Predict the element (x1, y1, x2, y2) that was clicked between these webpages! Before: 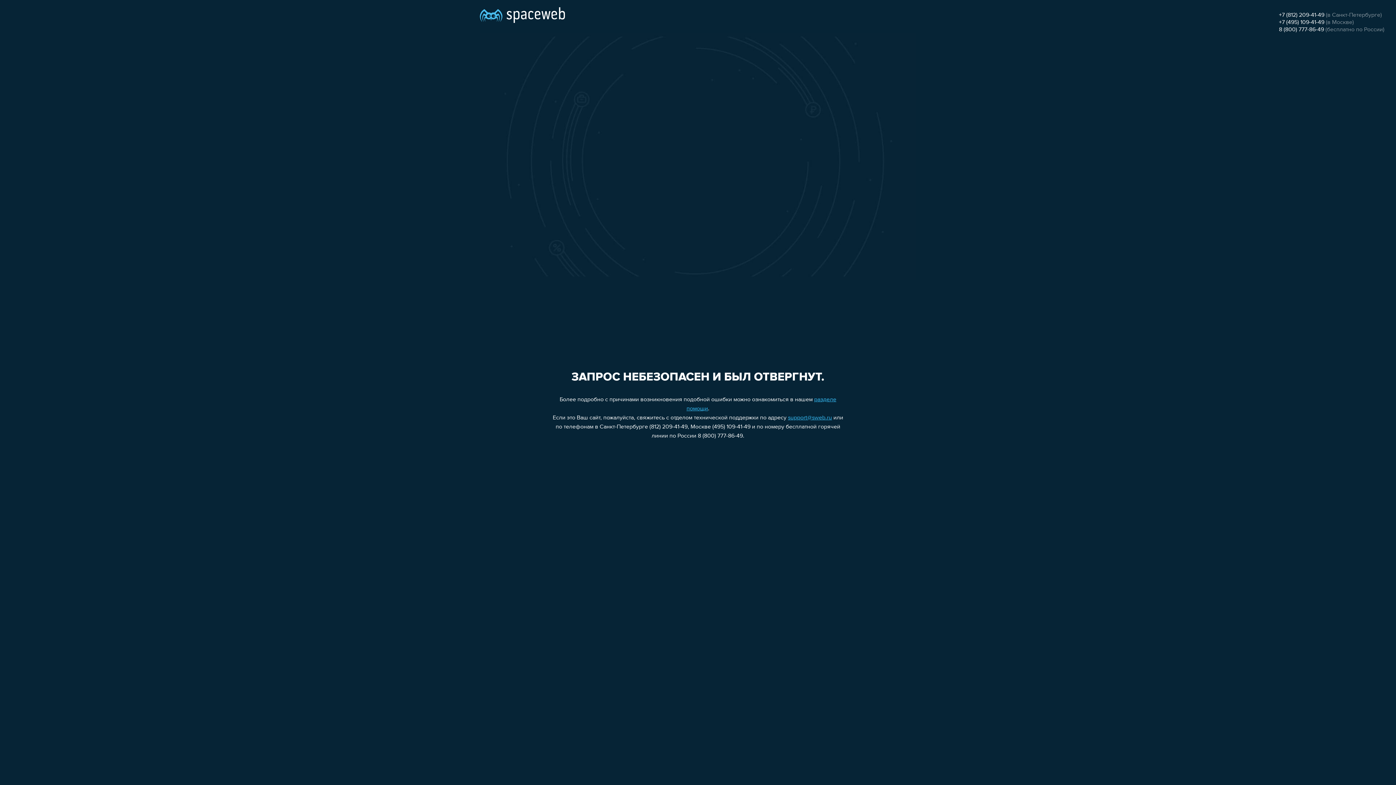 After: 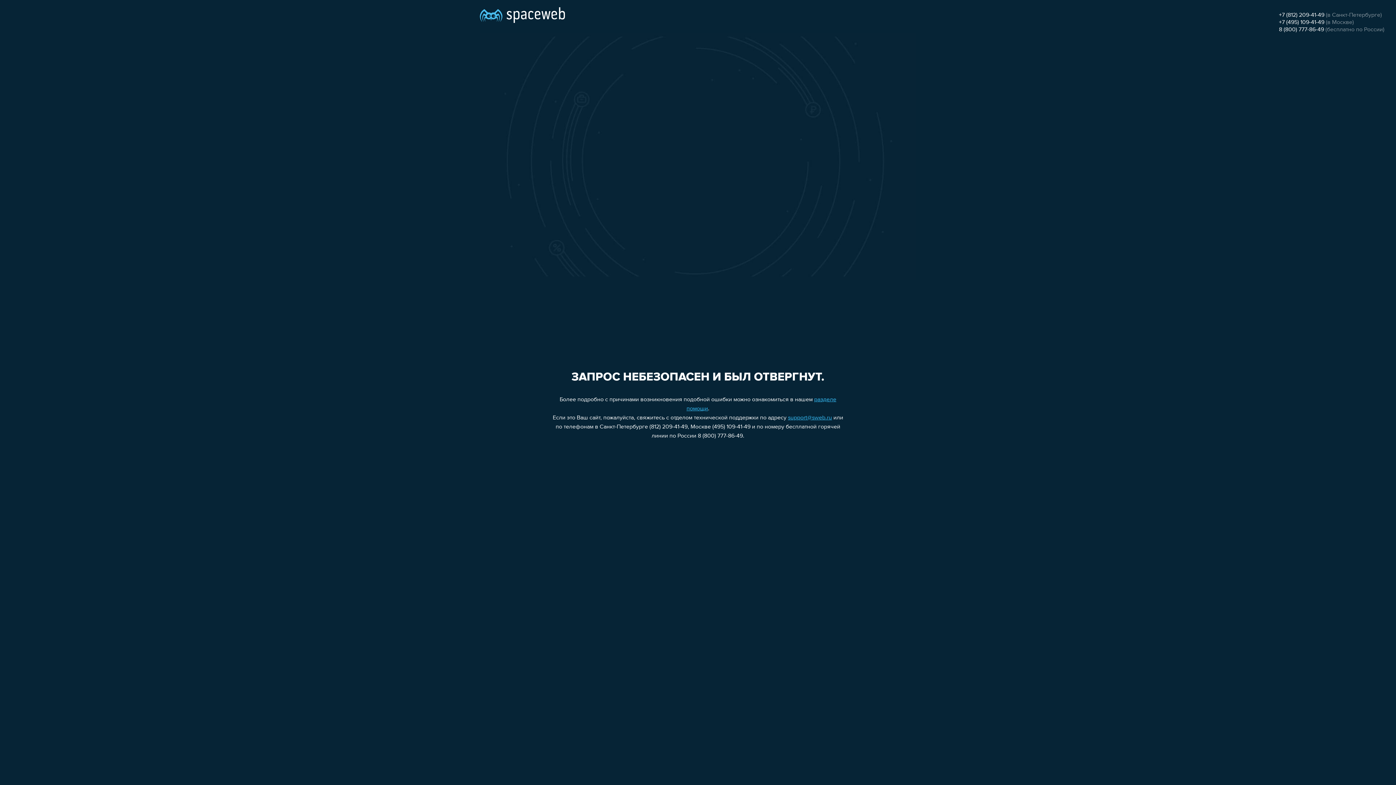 Action: label: support@sweb.ru bbox: (788, 415, 832, 421)